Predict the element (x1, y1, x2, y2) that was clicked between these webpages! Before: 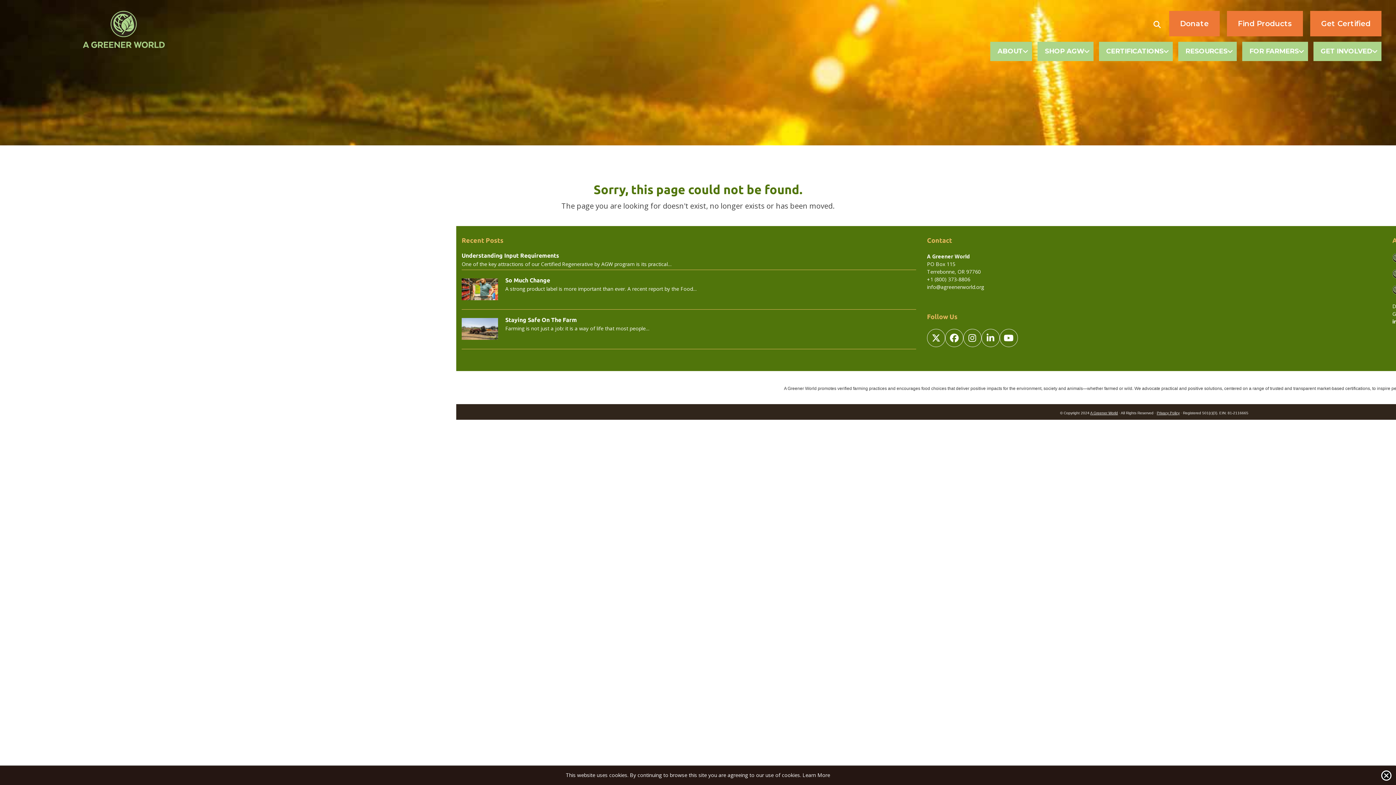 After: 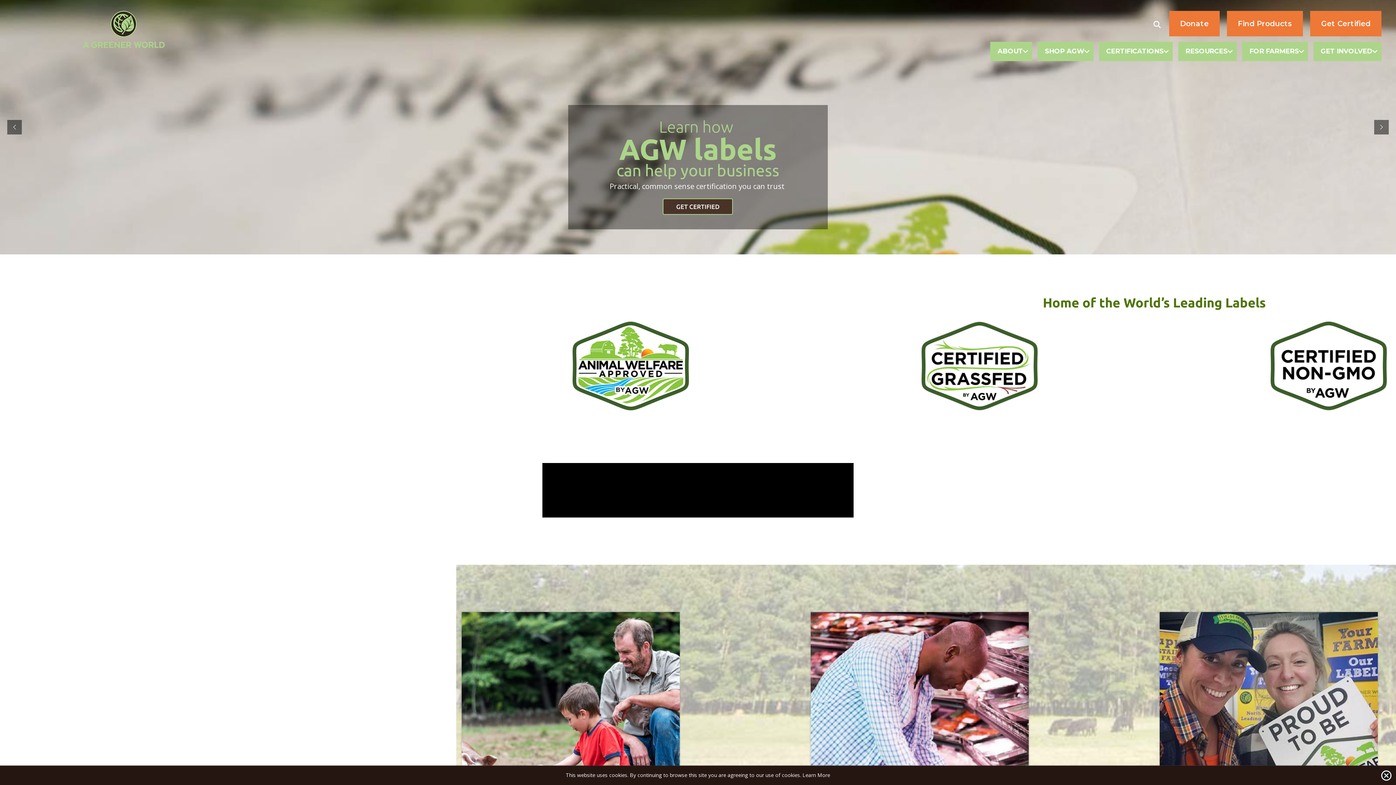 Action: bbox: (83, 10, 164, 47)